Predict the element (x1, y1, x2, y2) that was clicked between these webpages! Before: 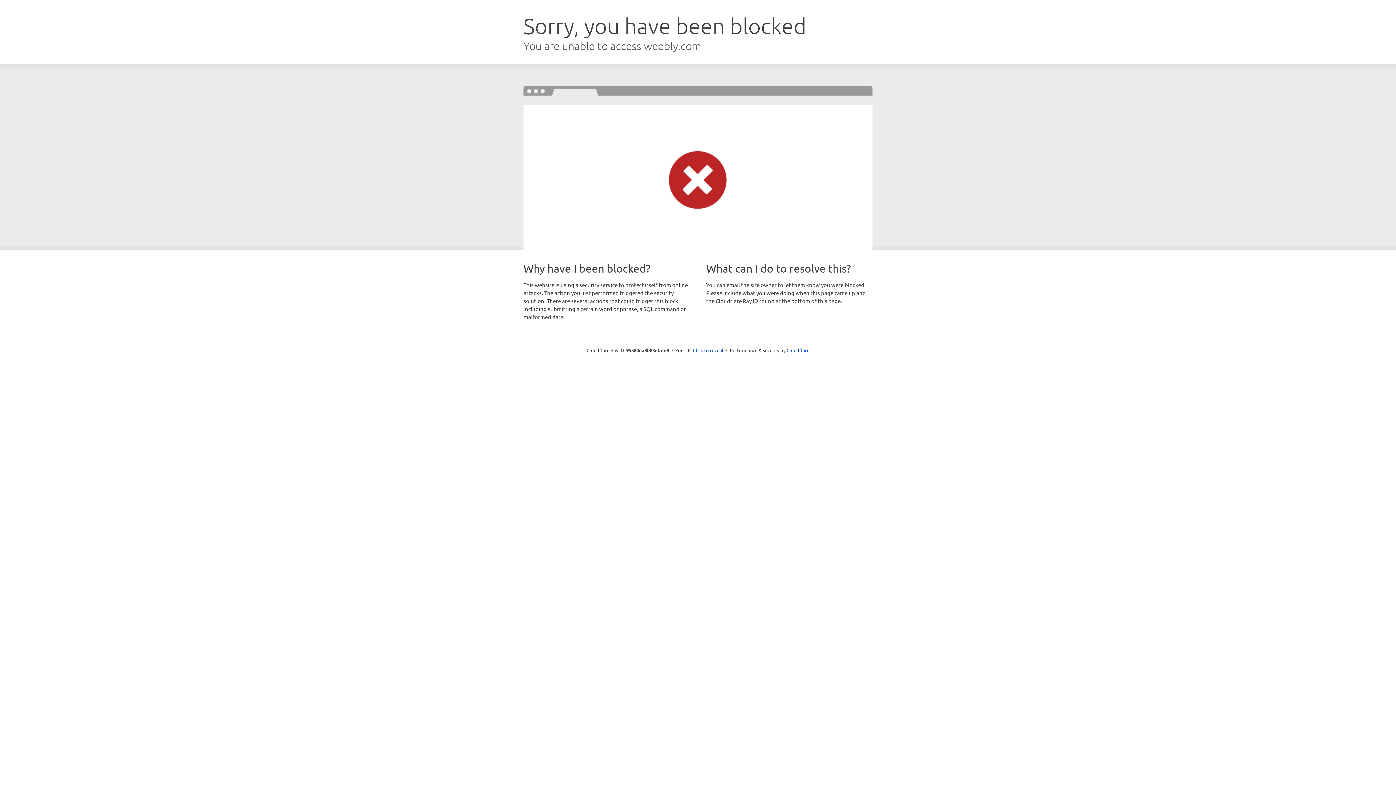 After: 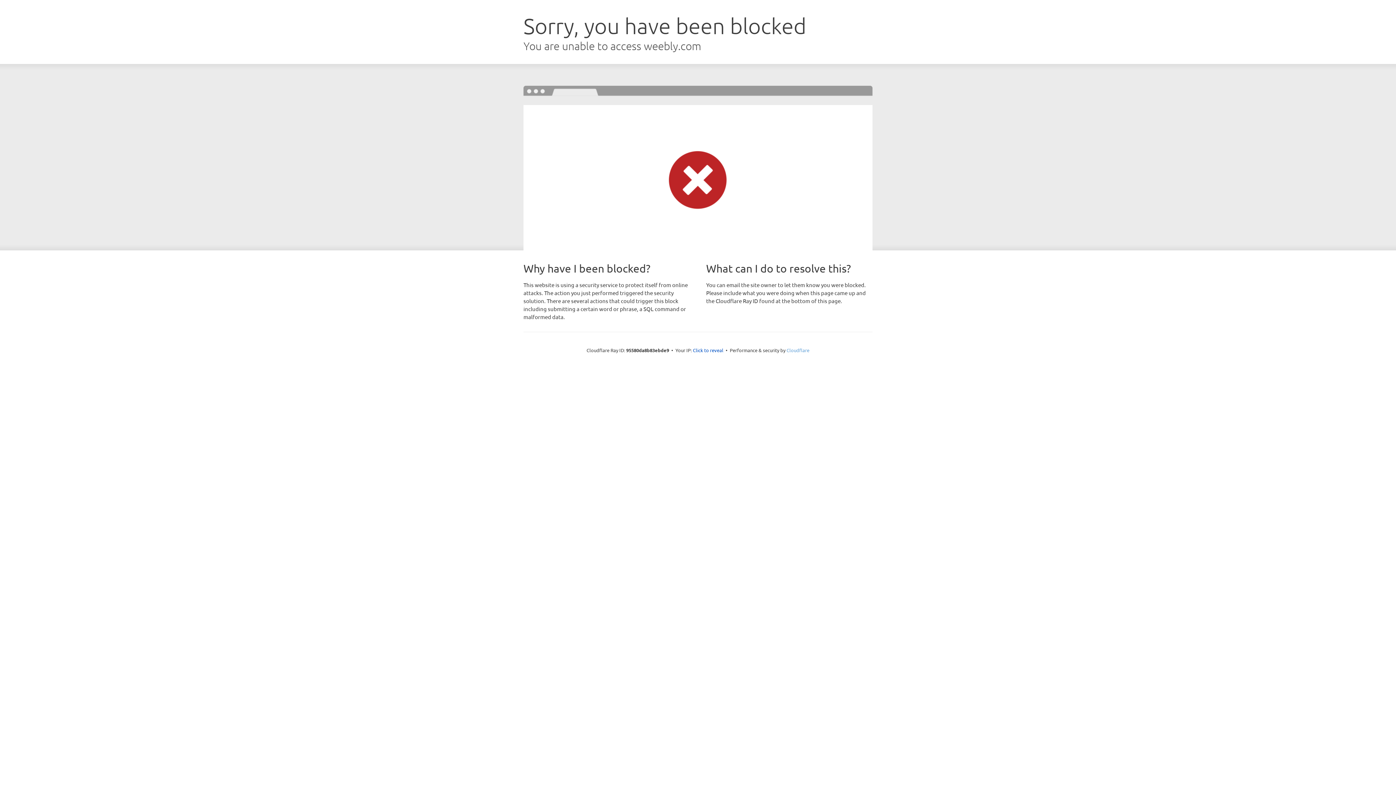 Action: label: Cloudflare bbox: (786, 347, 809, 353)